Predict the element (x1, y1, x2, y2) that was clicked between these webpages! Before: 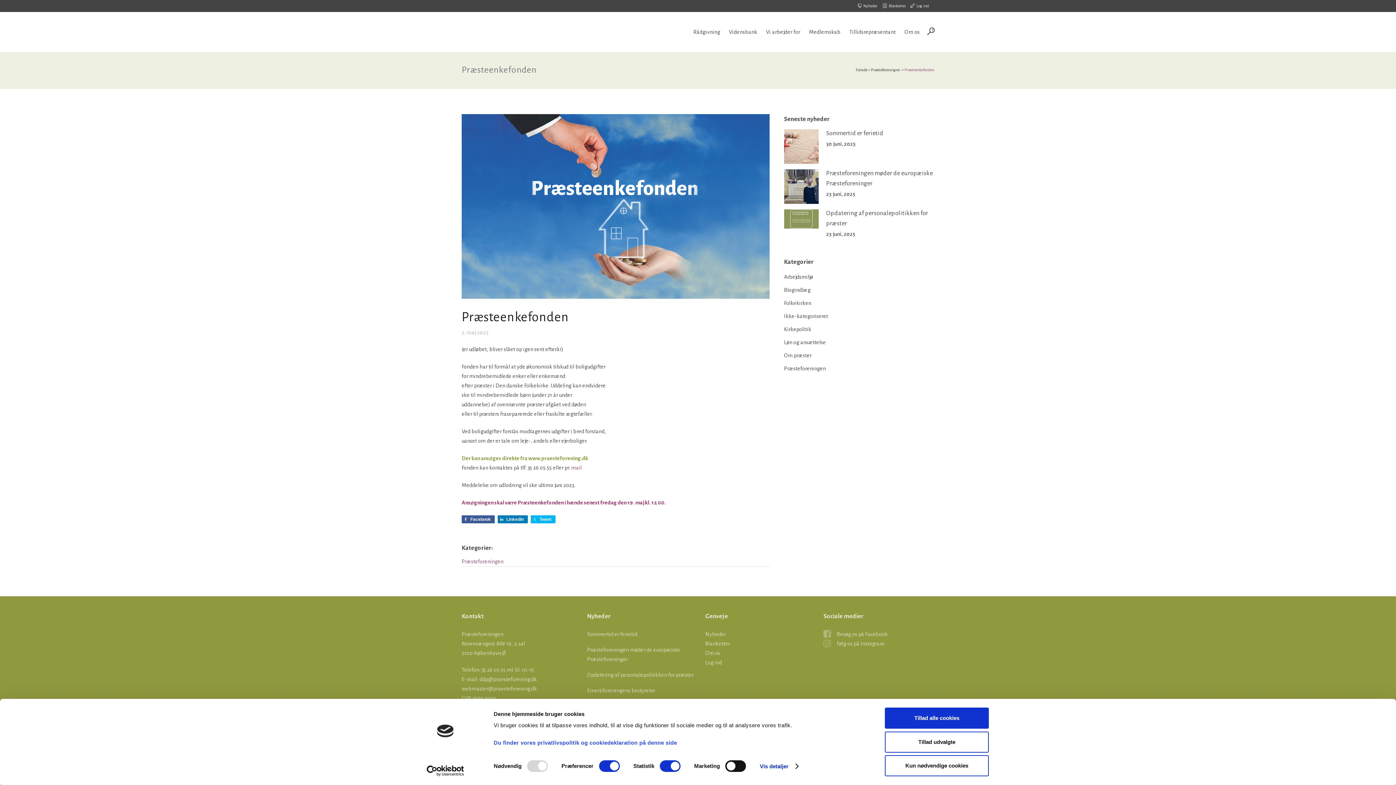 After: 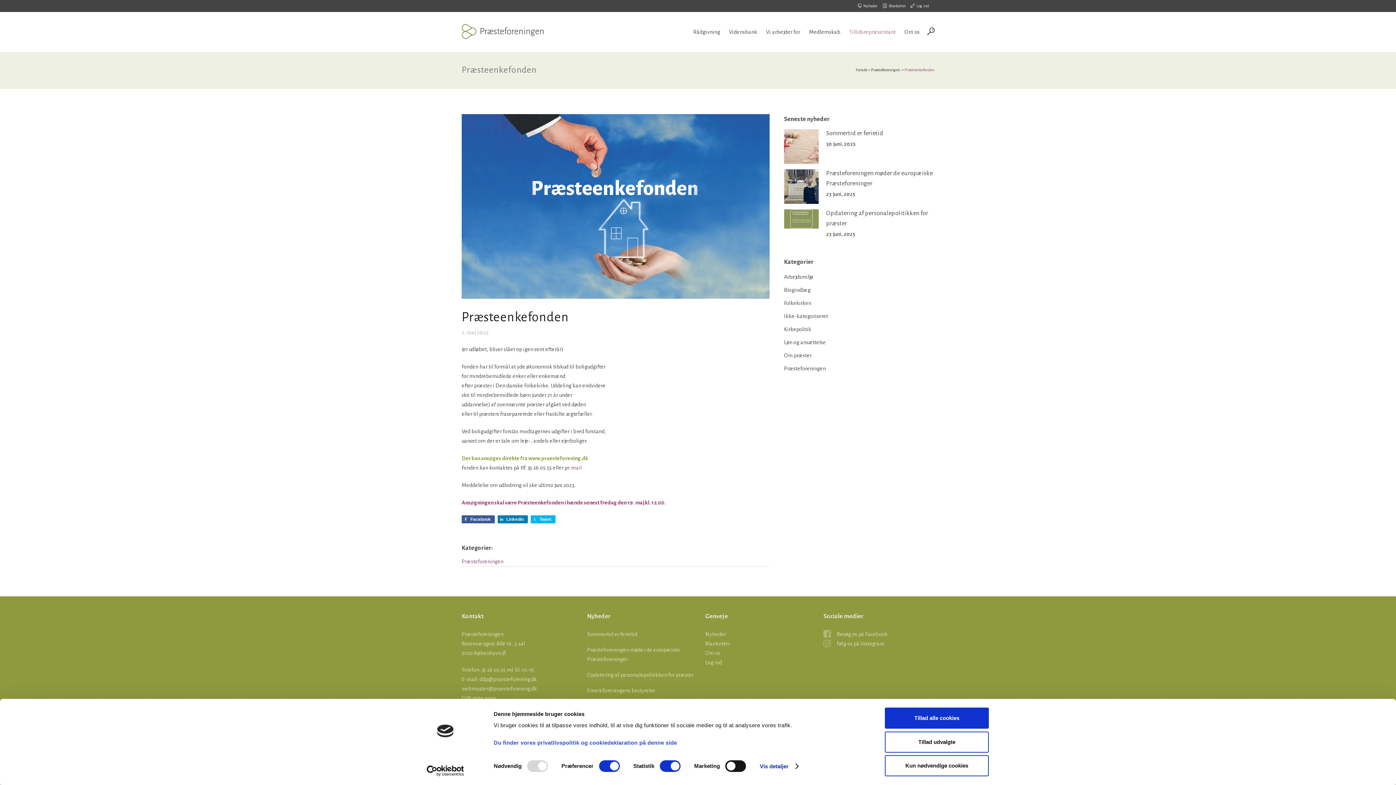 Action: bbox: (845, 12, 900, 52) label: Tillidsrepræsentant